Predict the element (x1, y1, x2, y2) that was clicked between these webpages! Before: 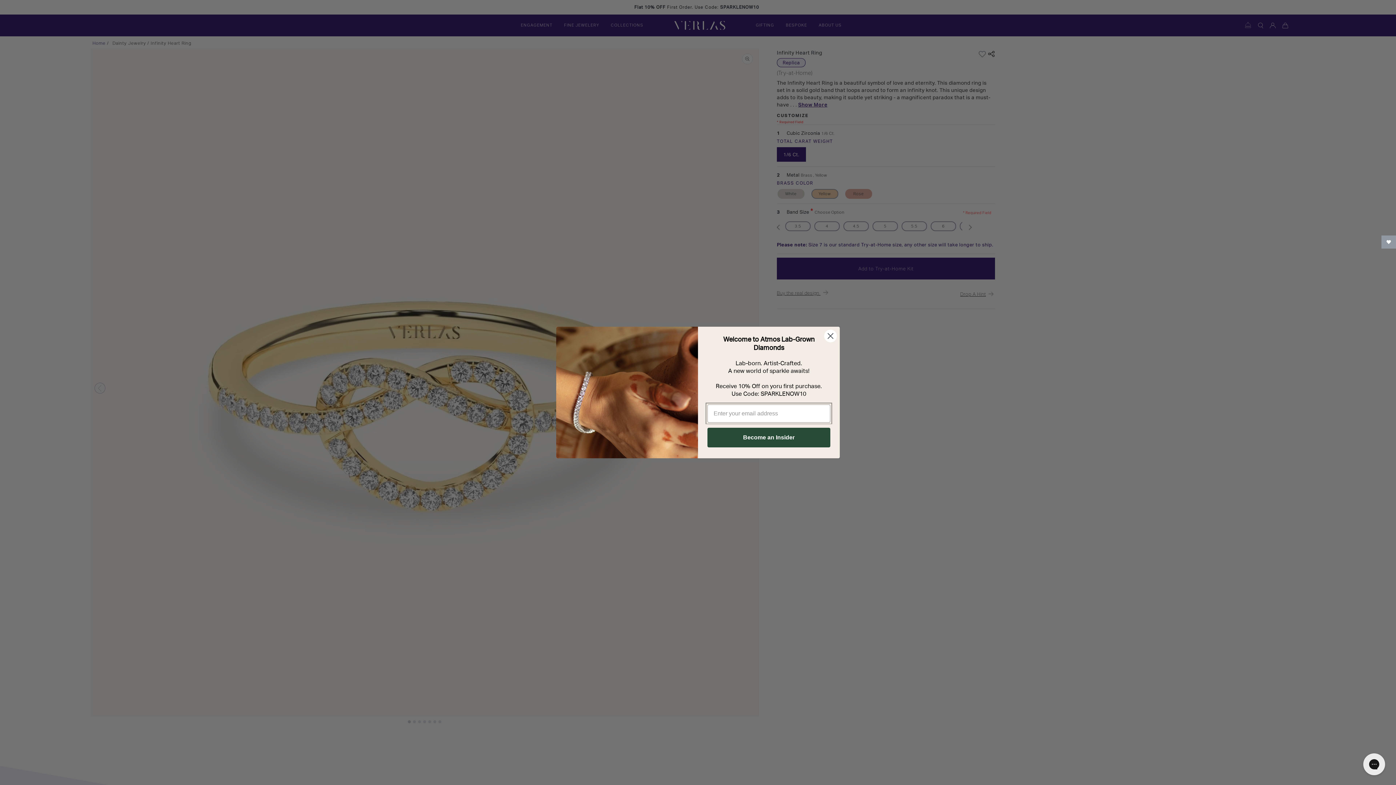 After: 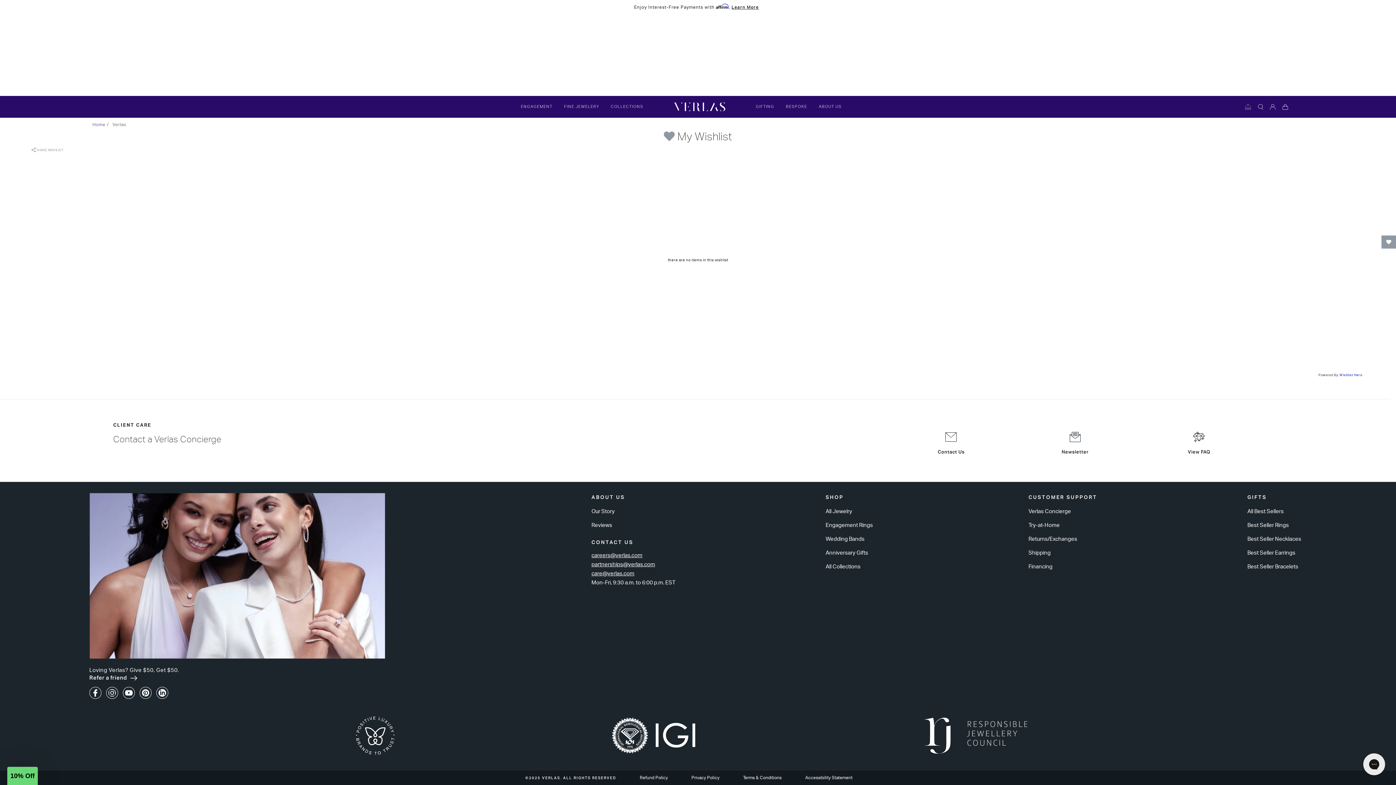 Action: label: Open Wishlist bbox: (1381, 235, 1396, 248)